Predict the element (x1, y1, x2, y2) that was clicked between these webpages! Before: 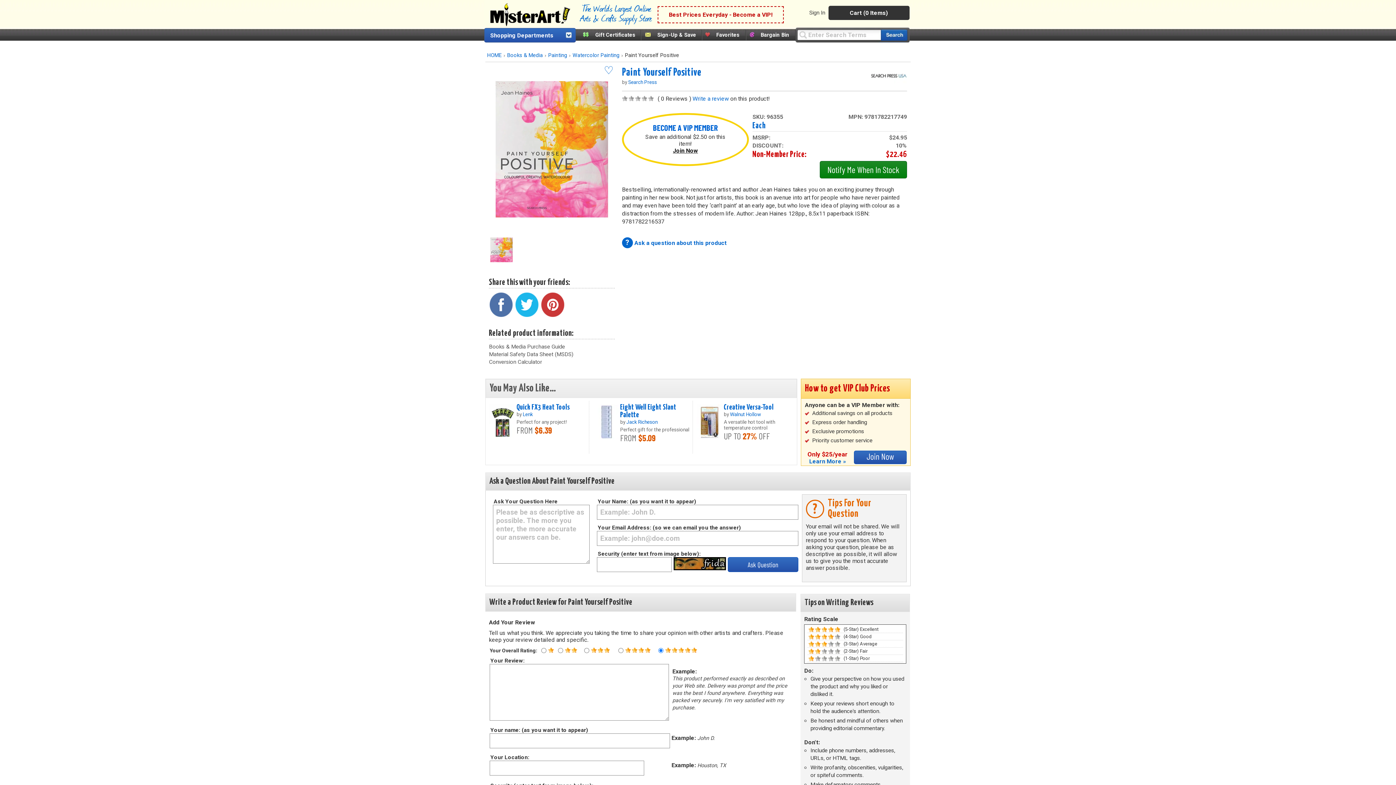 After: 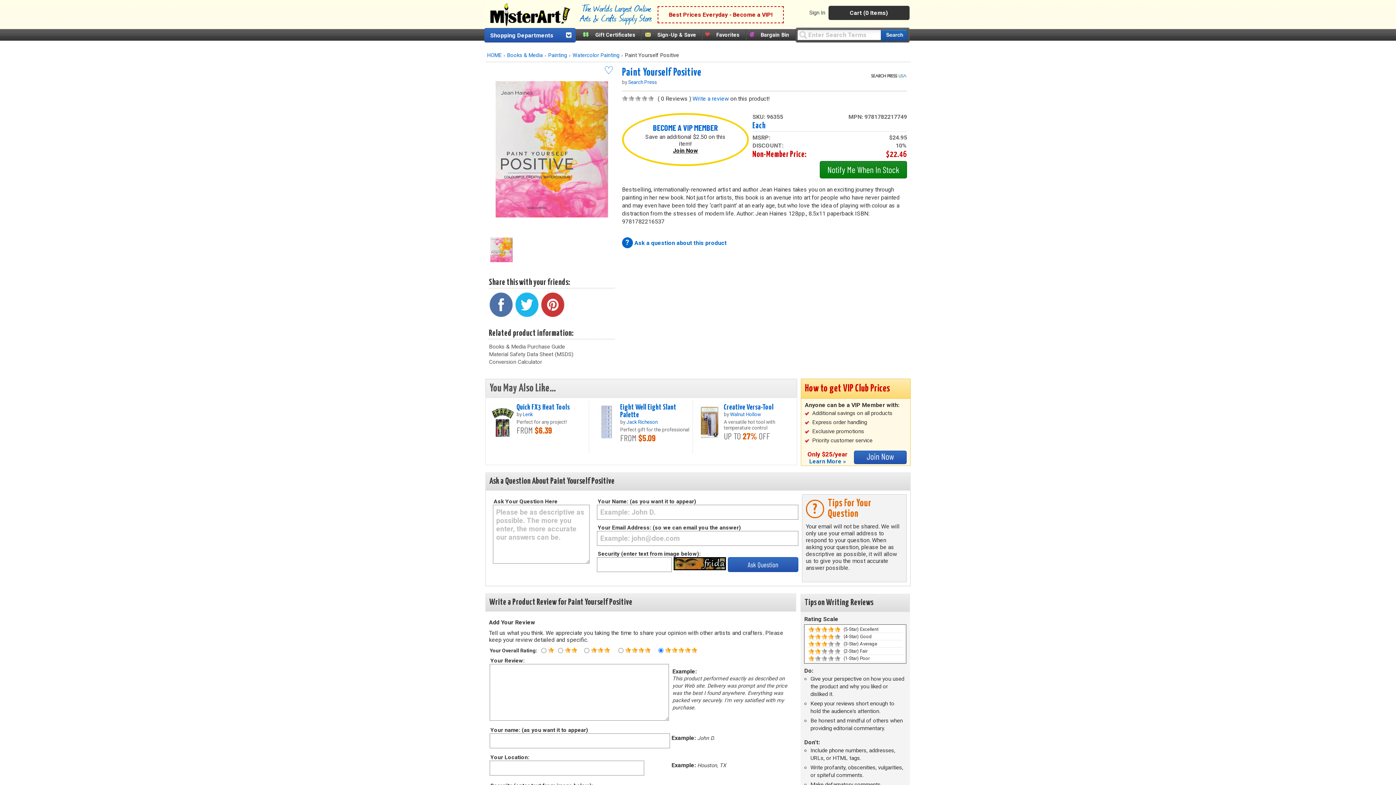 Action: bbox: (514, 292, 540, 317)